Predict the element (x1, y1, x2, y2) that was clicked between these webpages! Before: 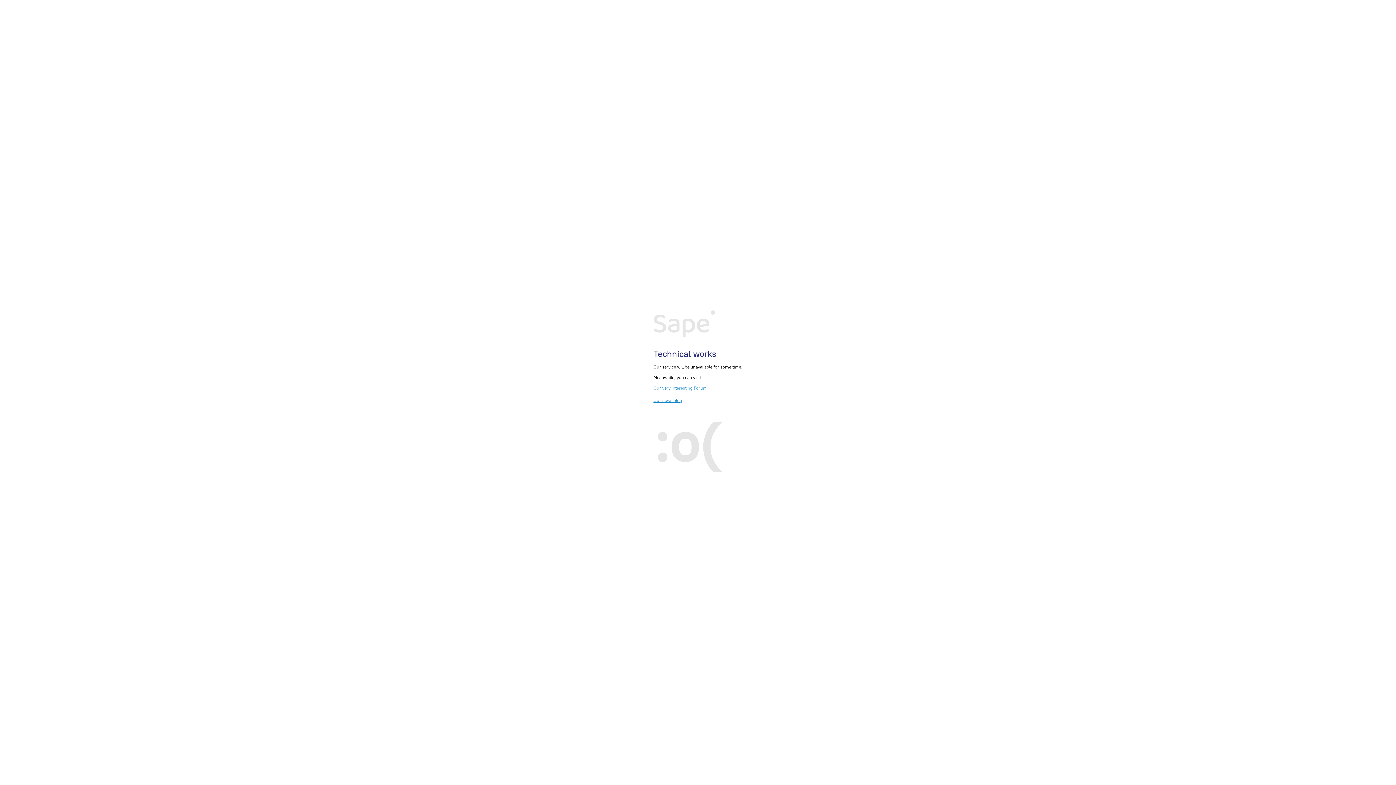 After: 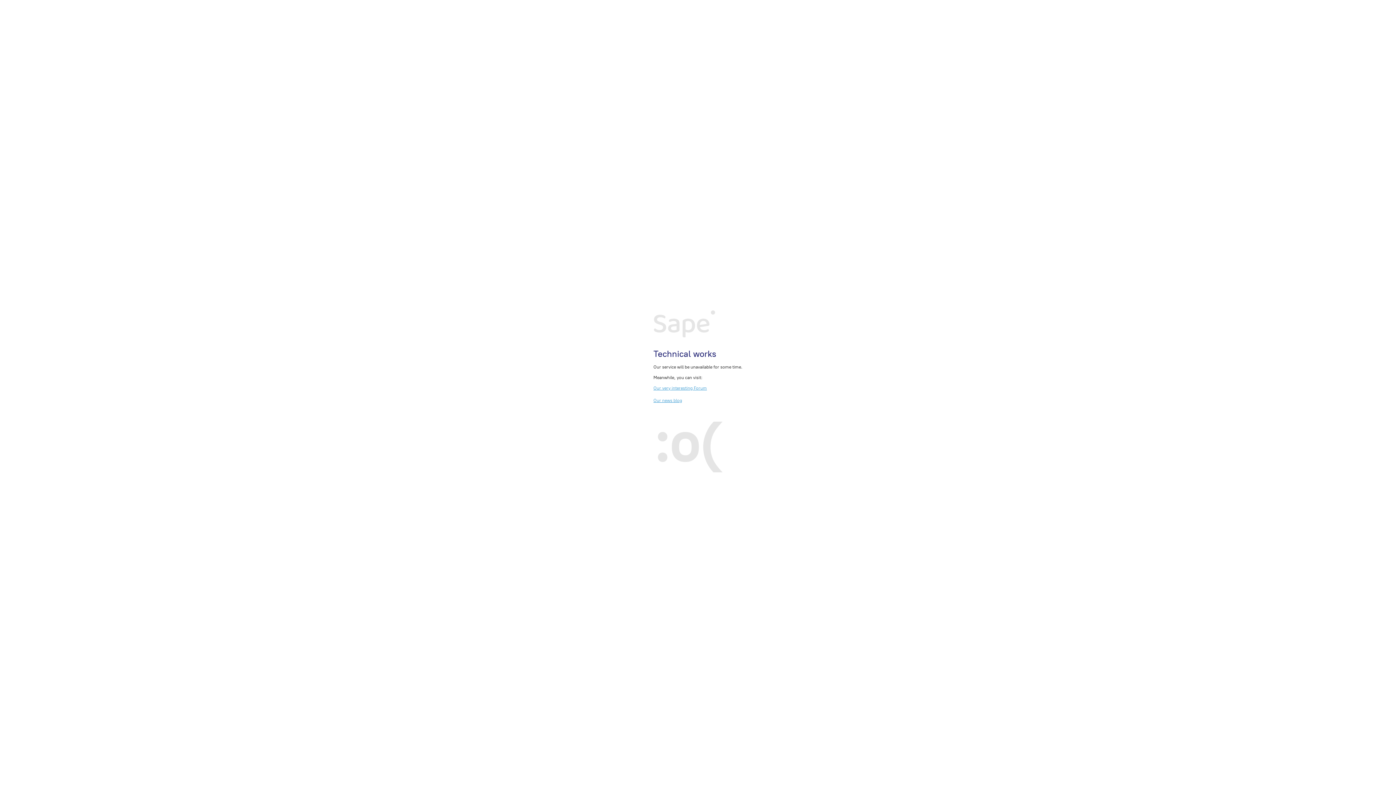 Action: label: Our very interesting Forum bbox: (653, 385, 707, 390)